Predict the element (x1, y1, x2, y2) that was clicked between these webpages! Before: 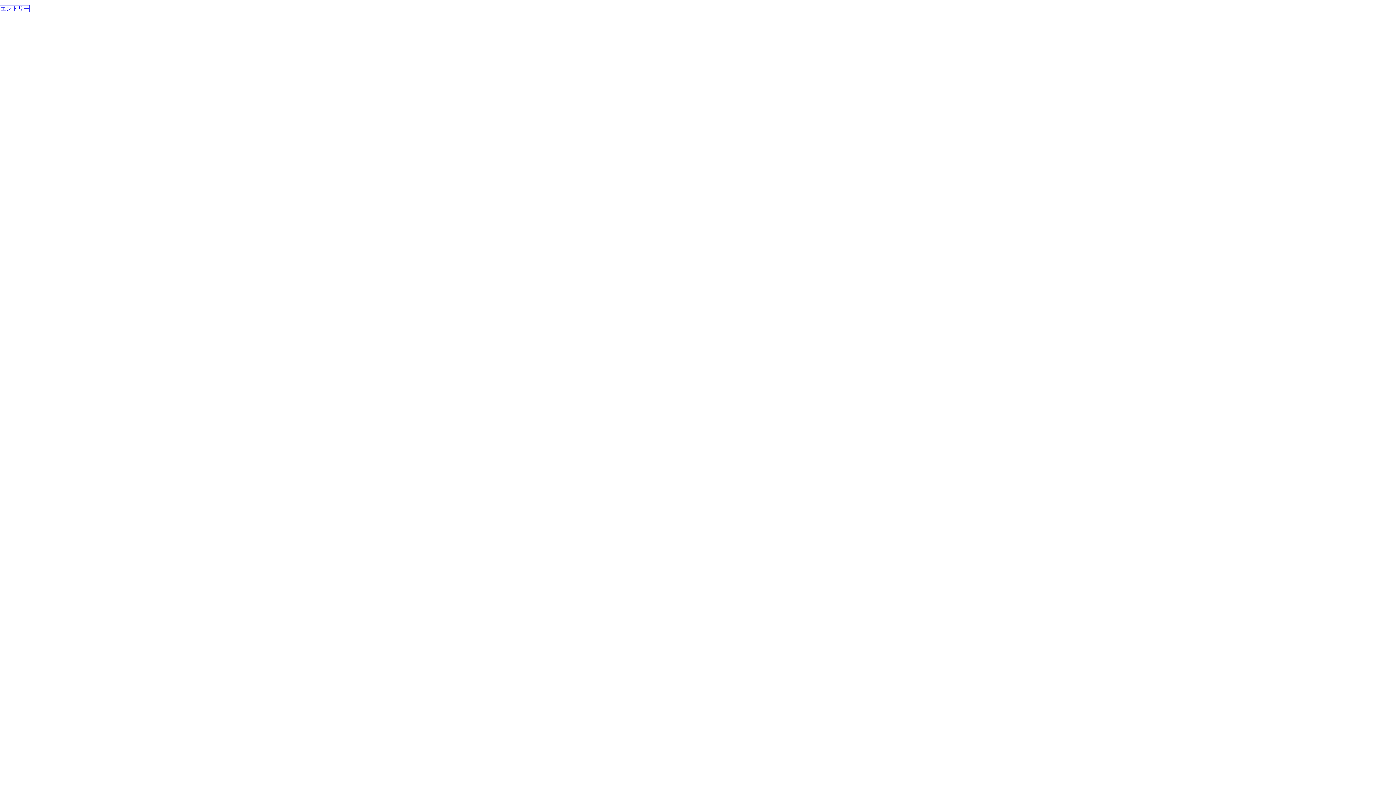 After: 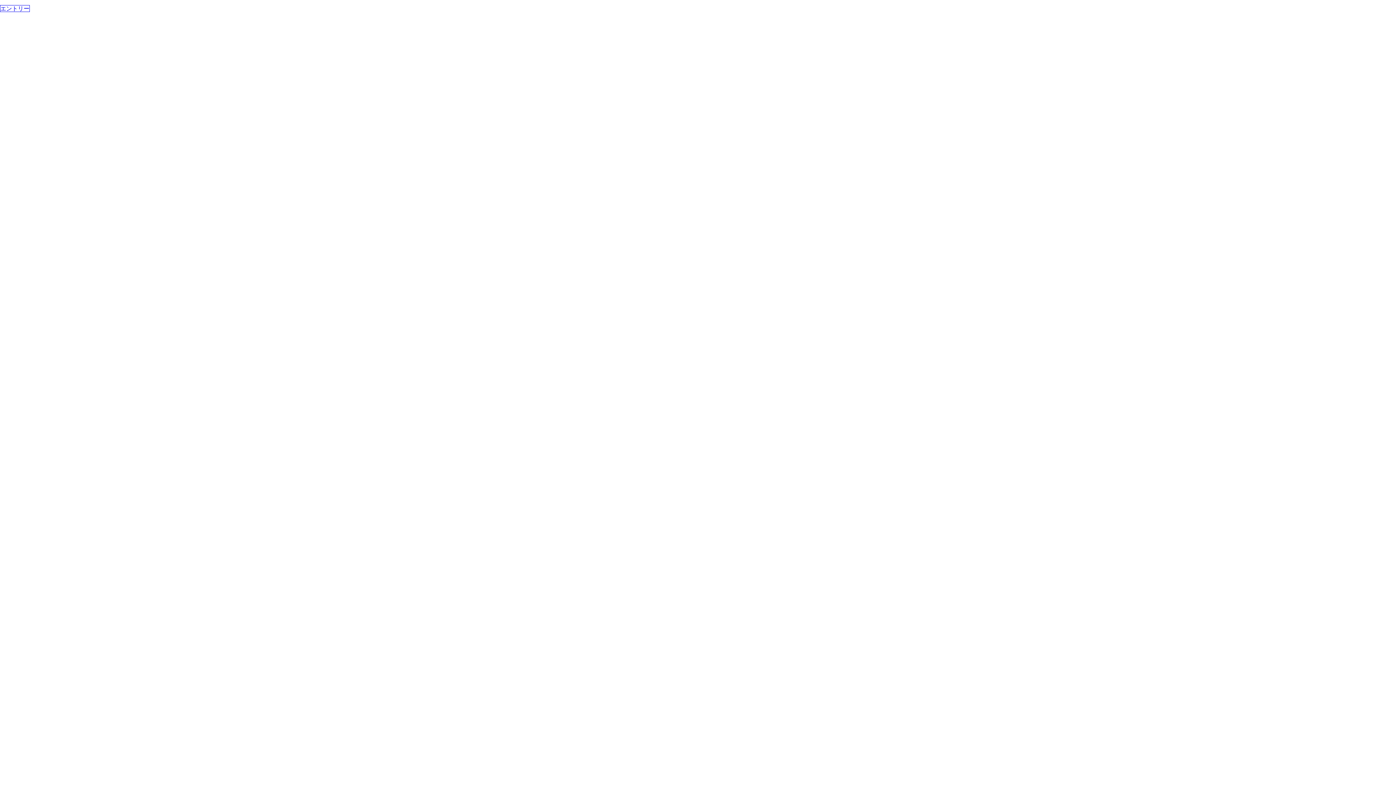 Action: bbox: (0, 5, 29, 12) label: エントリー